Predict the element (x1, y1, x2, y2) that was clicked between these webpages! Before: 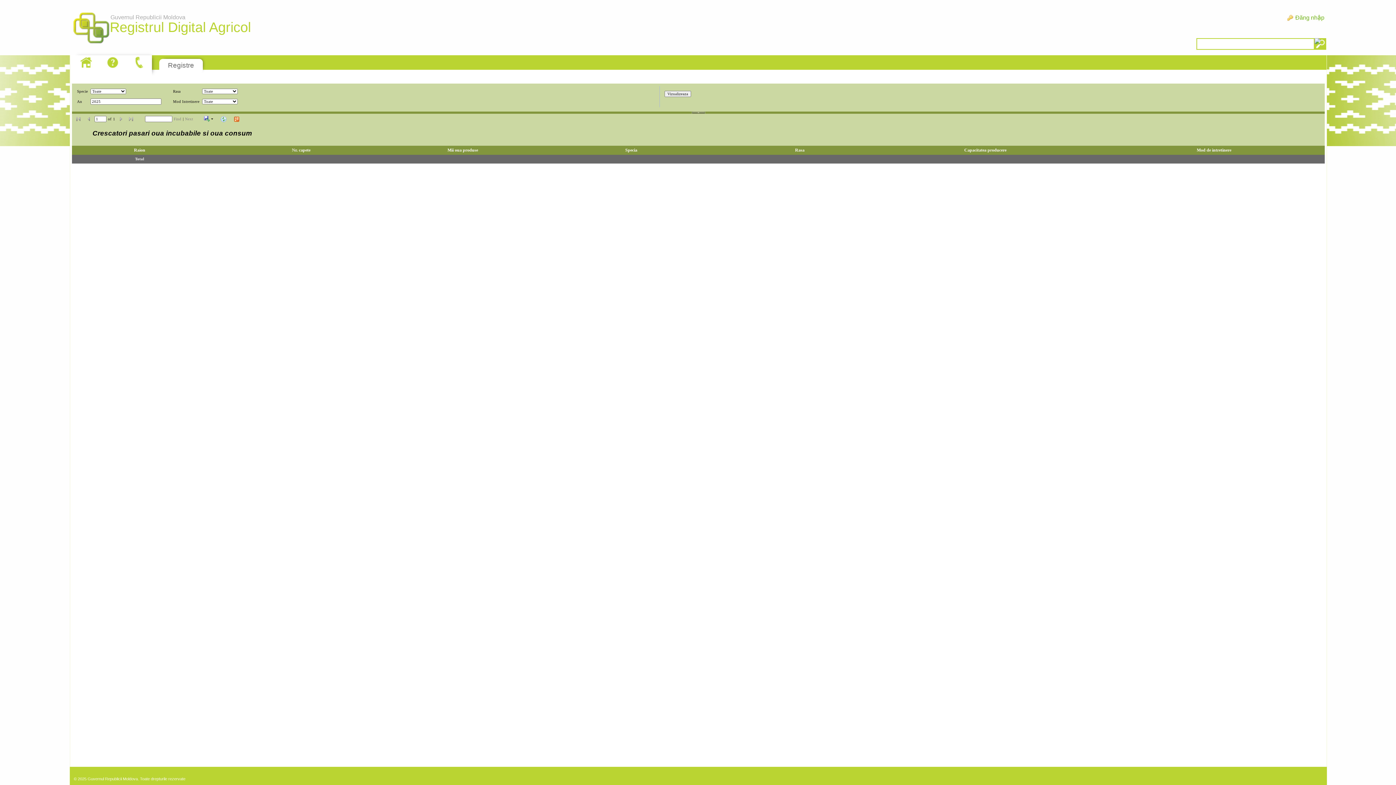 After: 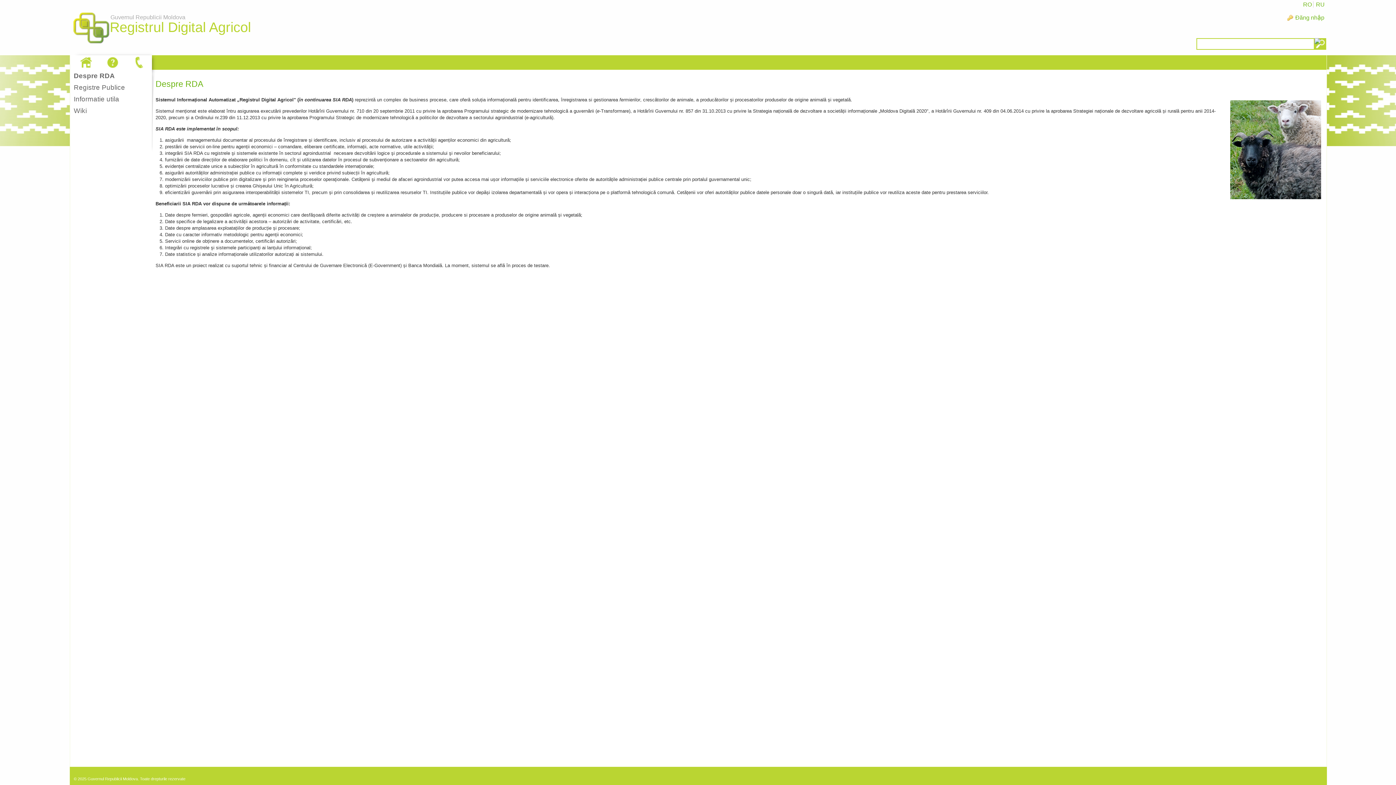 Action: label: Guvernul Republicii Moldova
Registrul Digital Agricol bbox: (69, 5, 112, 52)